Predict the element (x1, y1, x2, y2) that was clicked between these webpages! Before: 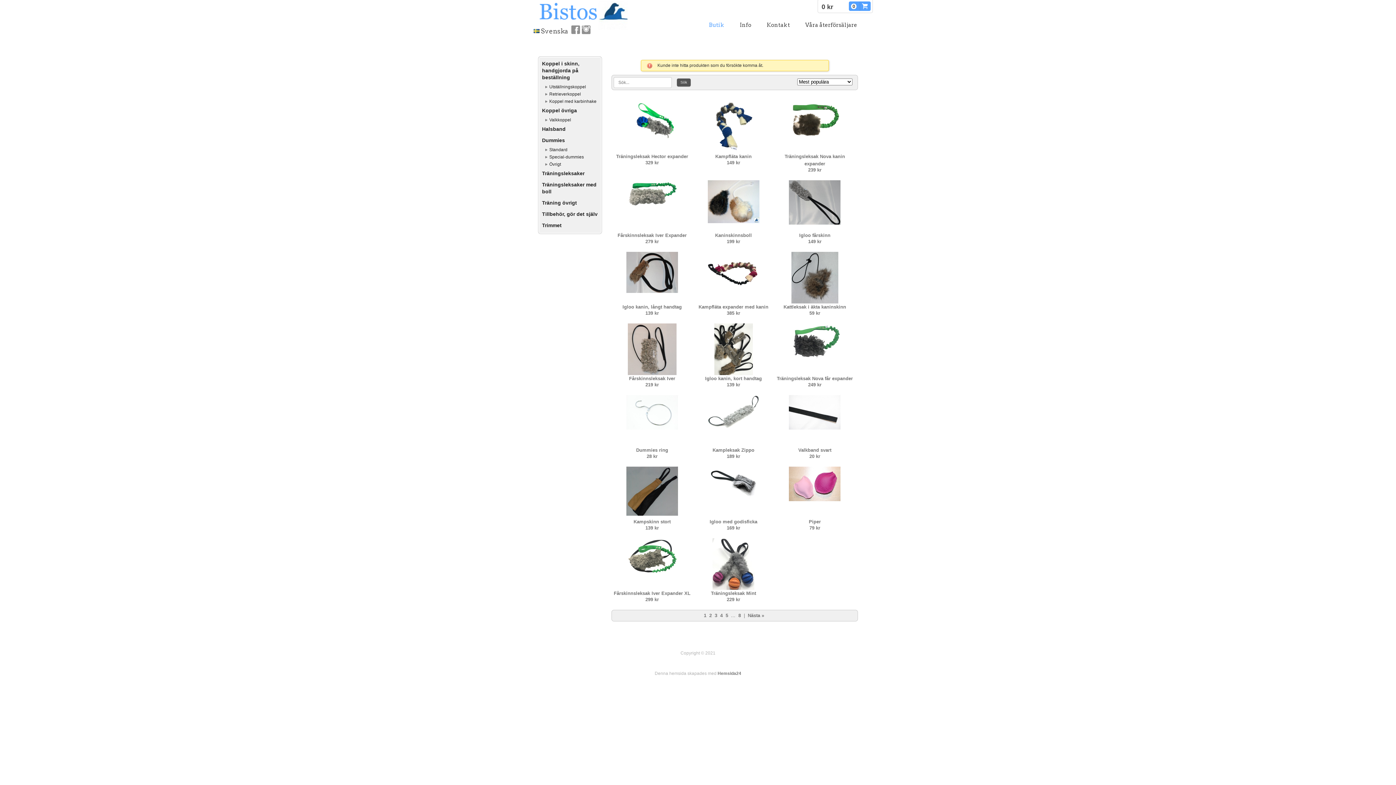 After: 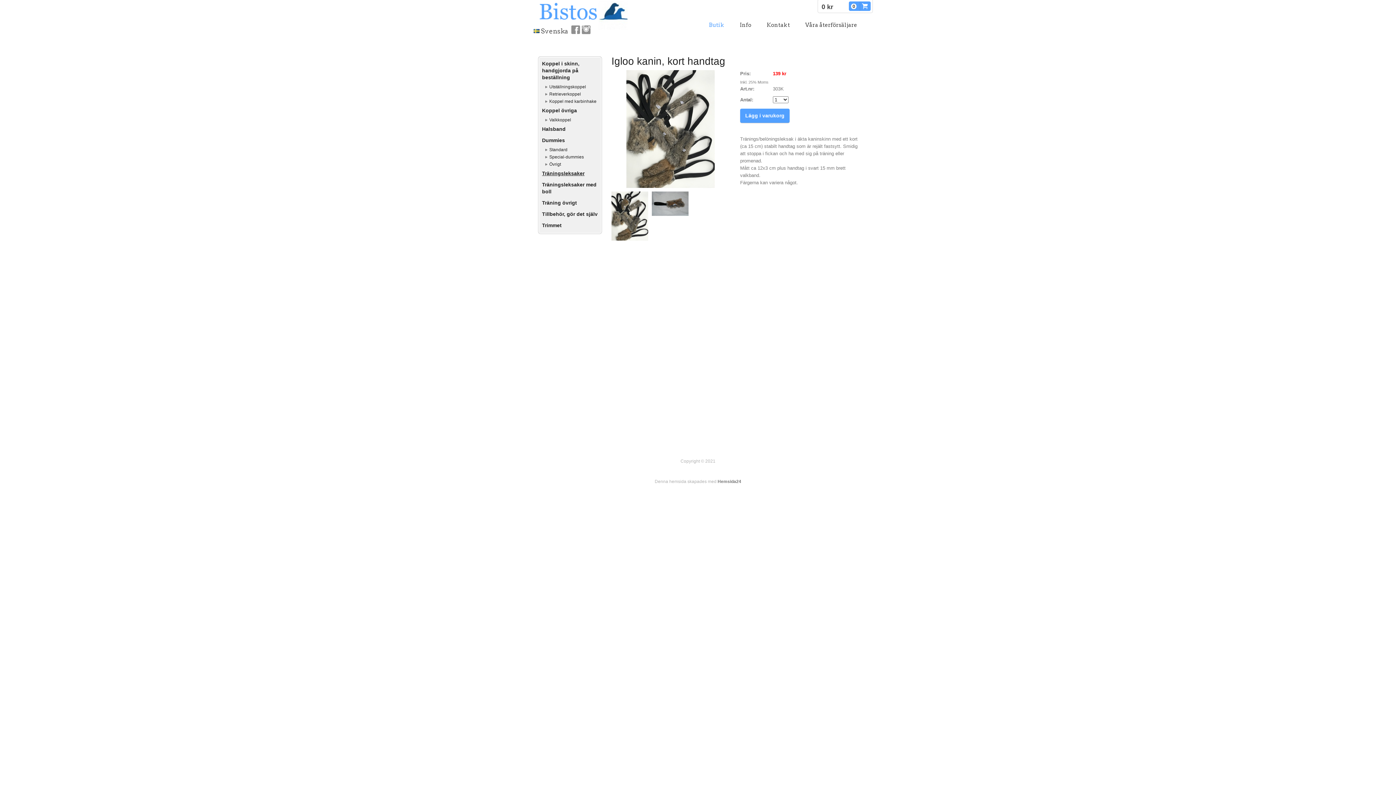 Action: bbox: (714, 370, 752, 376)